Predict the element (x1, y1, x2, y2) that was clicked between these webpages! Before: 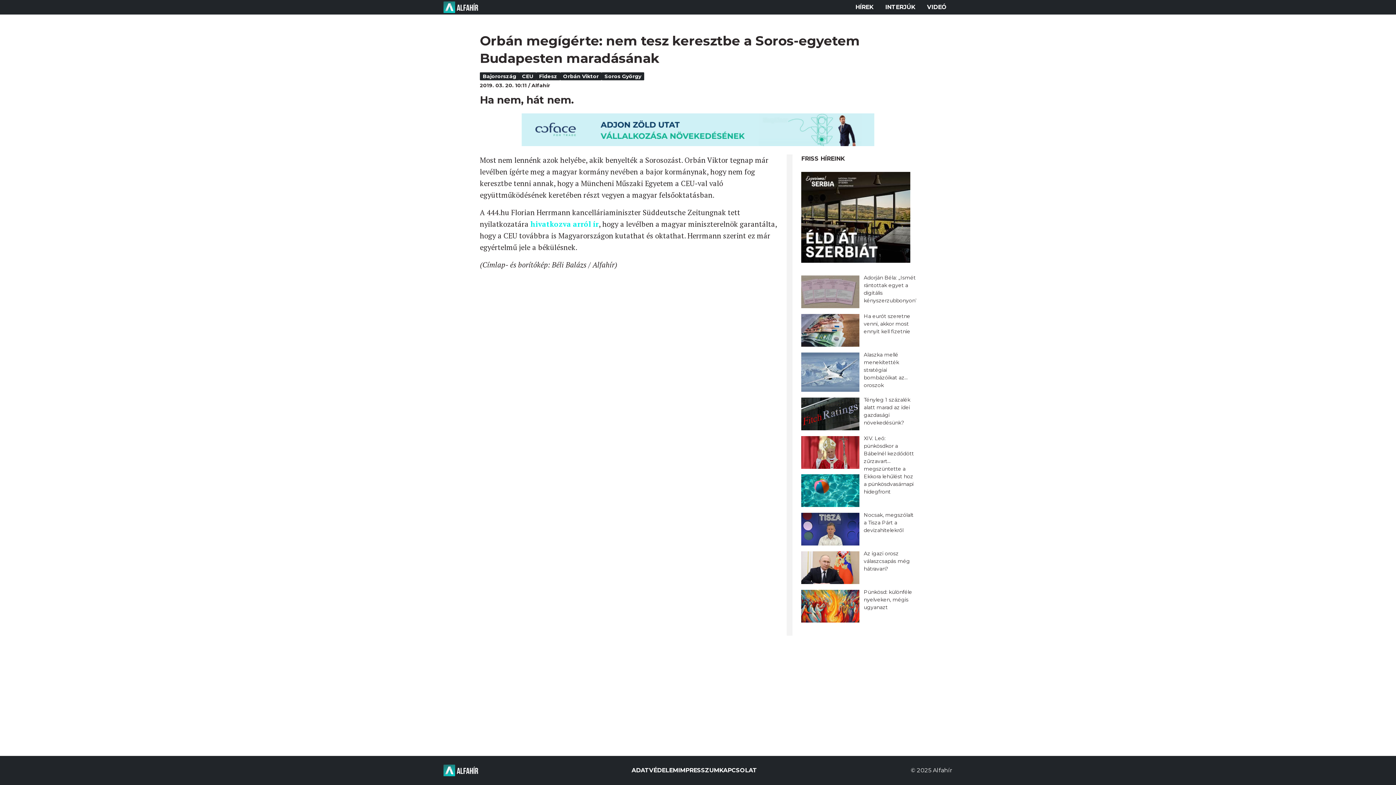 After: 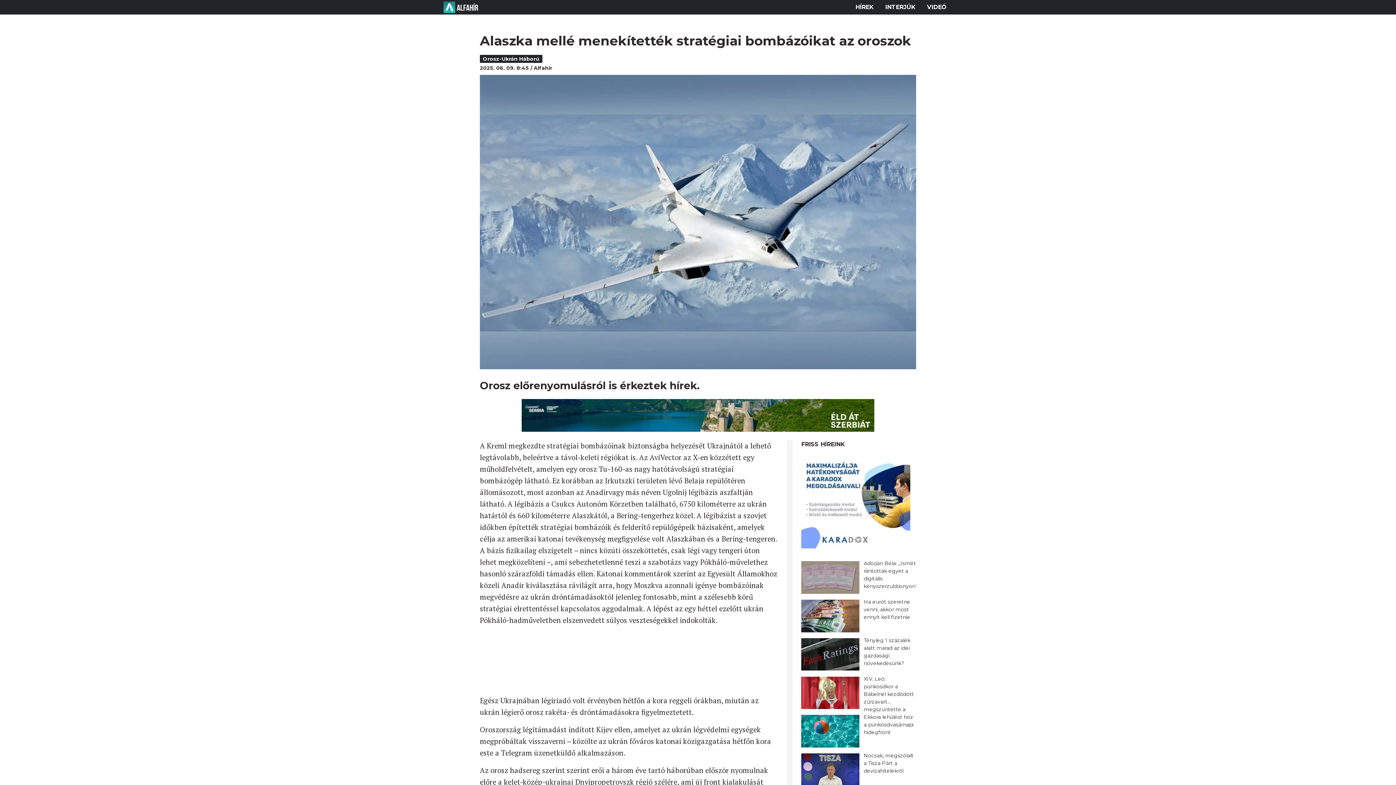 Action: bbox: (801, 351, 916, 396) label: Alaszka mellé menekítették stratégiai bombázóikat az oroszok